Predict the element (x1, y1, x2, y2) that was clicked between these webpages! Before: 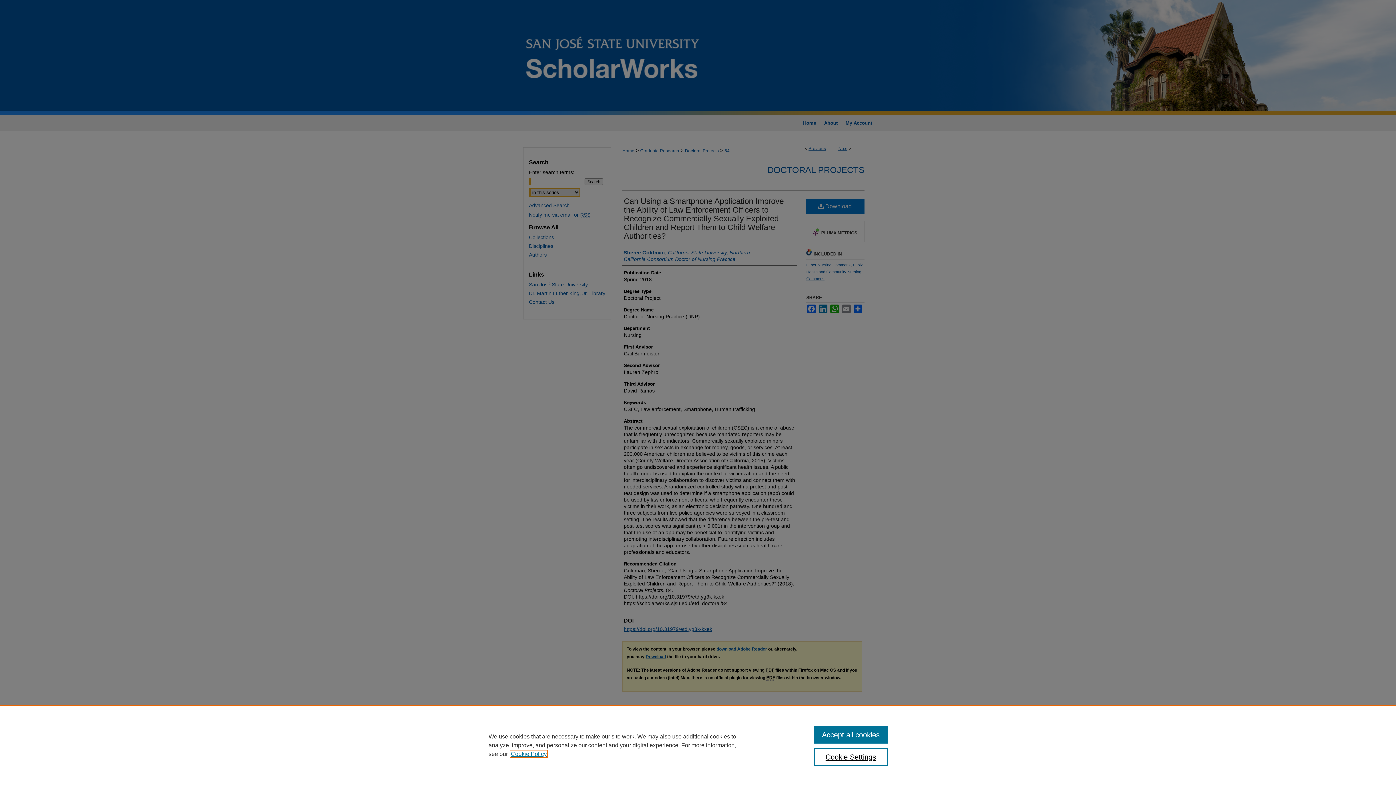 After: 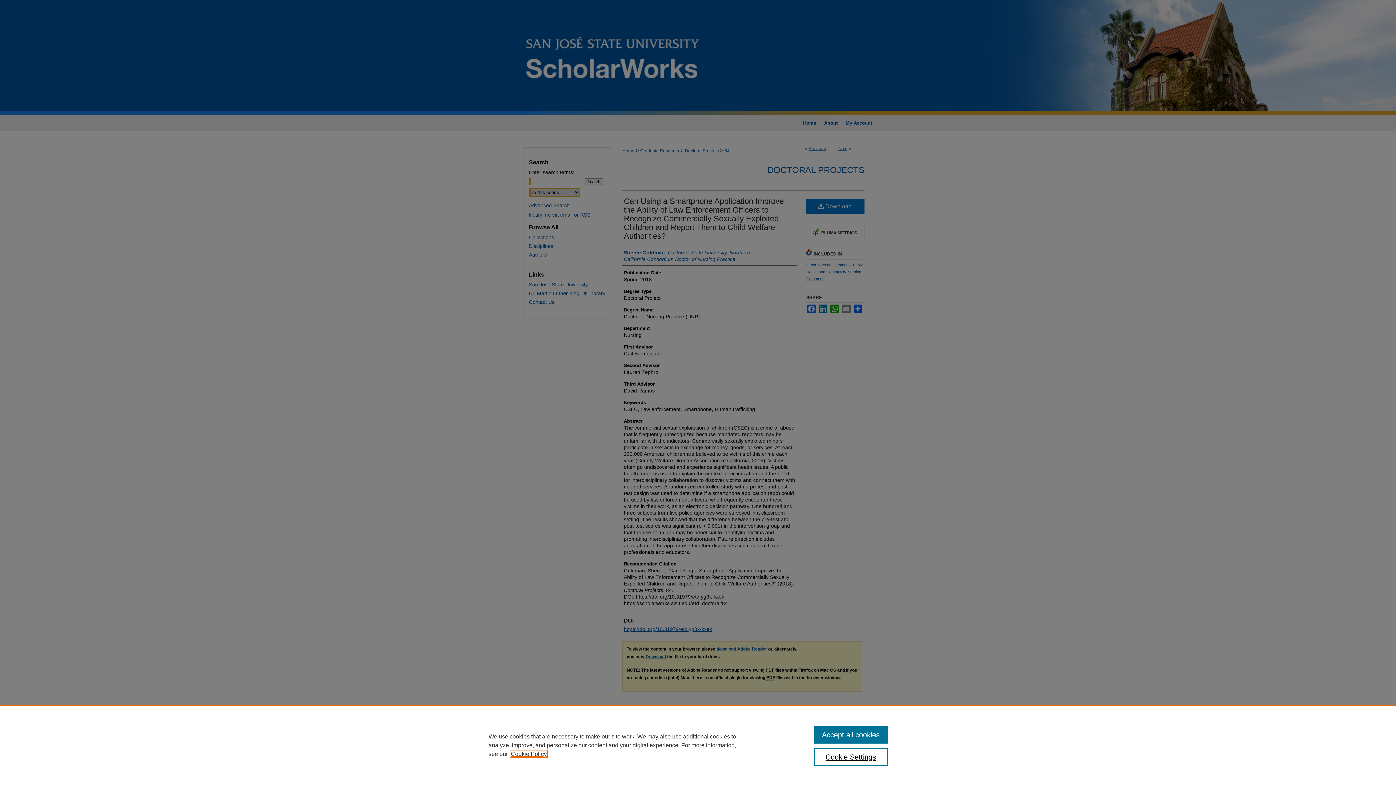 Action: label: , opens in a new tab bbox: (510, 751, 546, 757)